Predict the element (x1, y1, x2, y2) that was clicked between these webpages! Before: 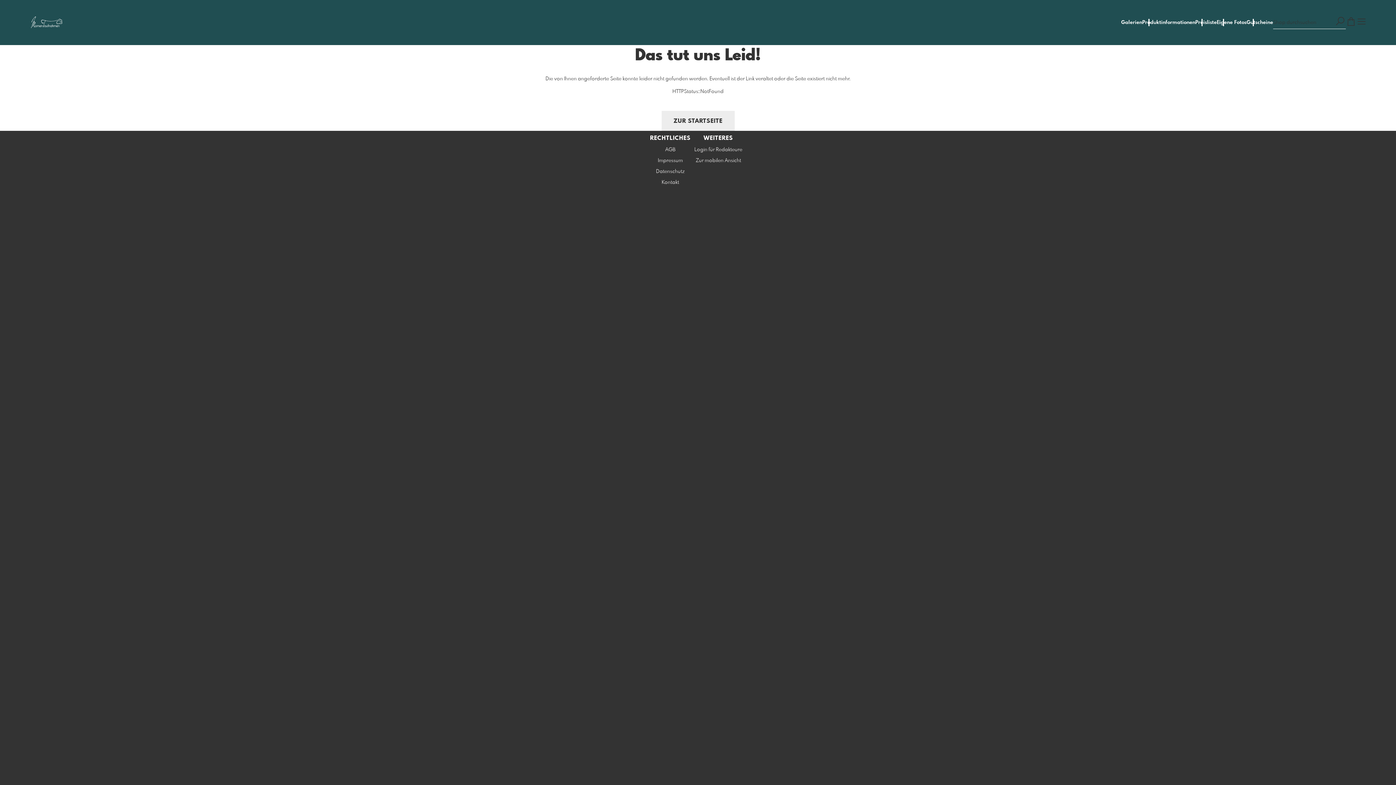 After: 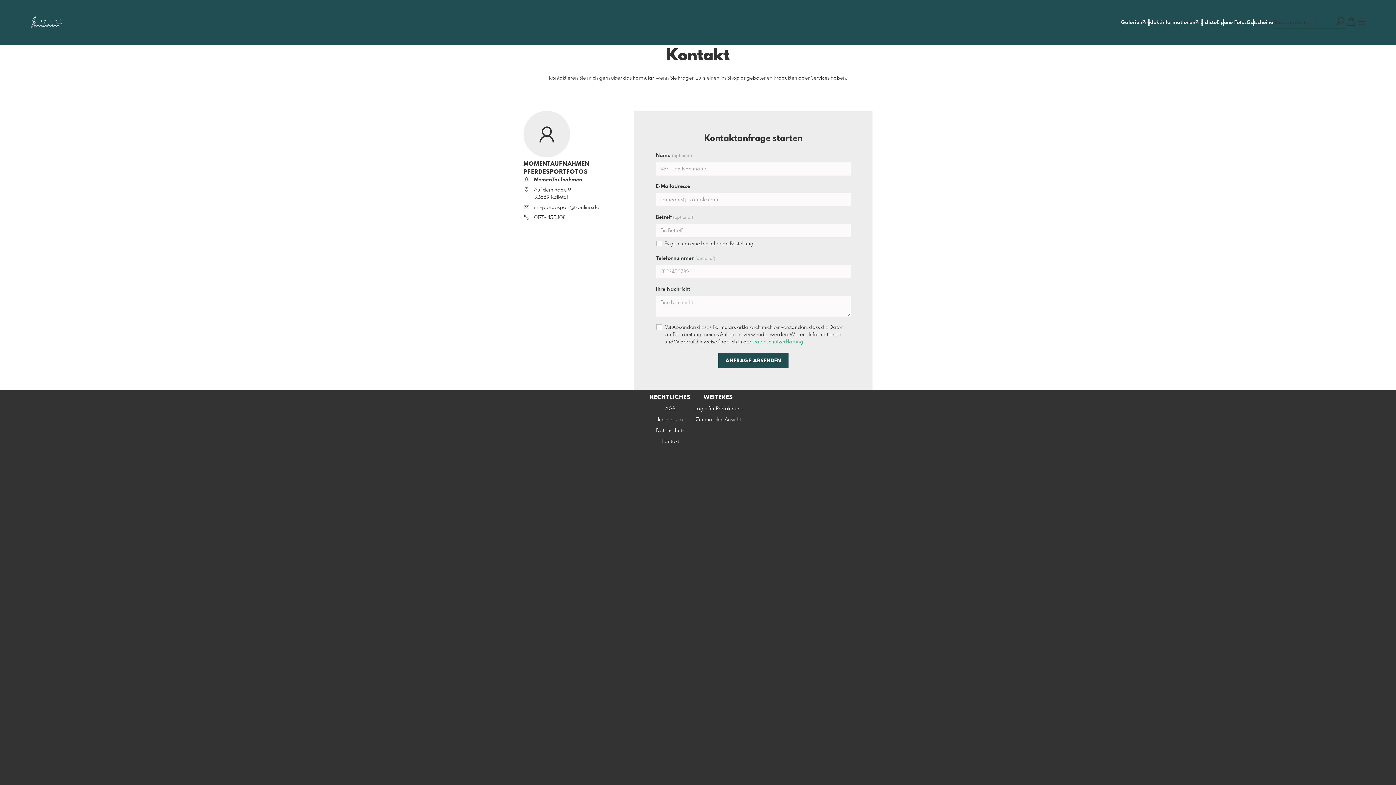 Action: label: Kontakt bbox: (661, 180, 679, 185)